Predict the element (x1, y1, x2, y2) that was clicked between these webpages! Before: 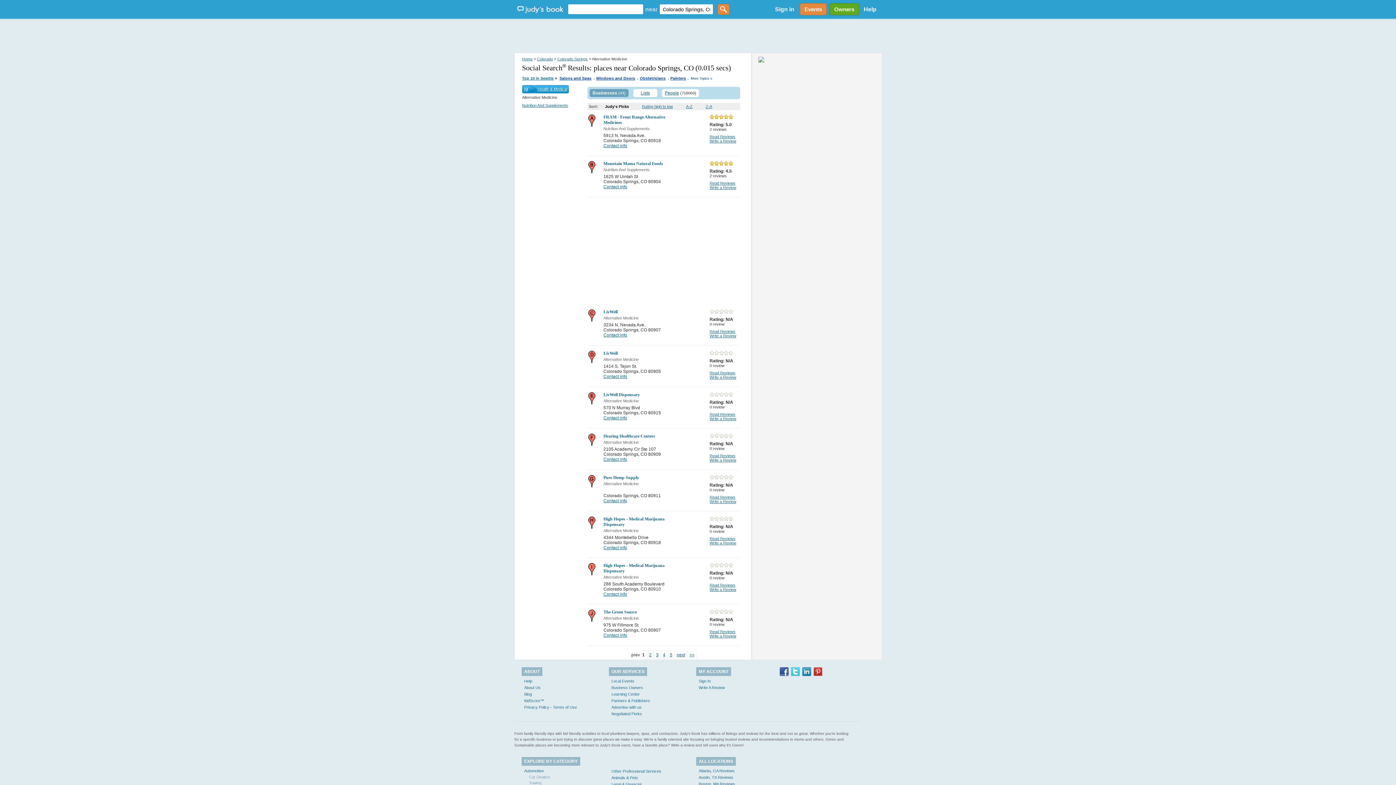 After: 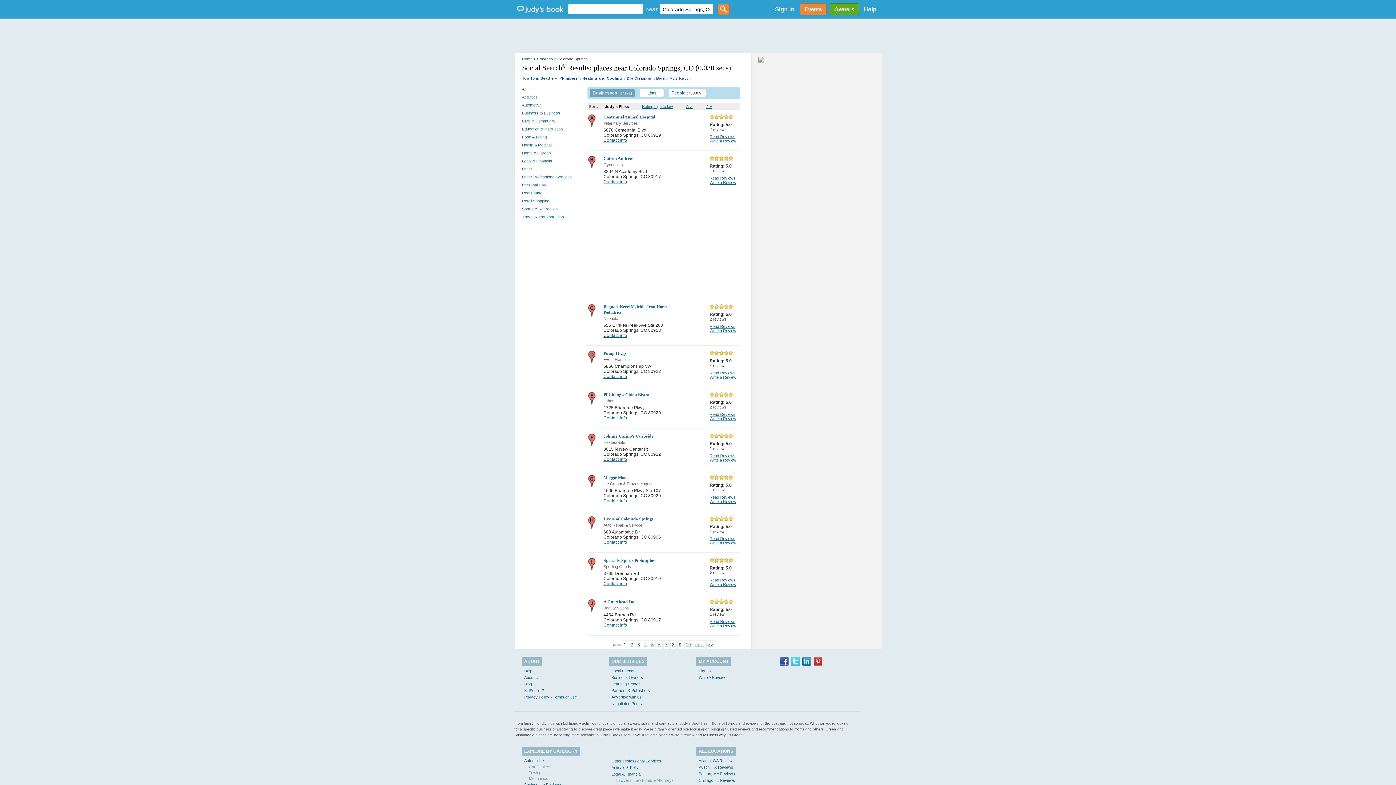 Action: label: Colorado Springs bbox: (557, 56, 588, 61)